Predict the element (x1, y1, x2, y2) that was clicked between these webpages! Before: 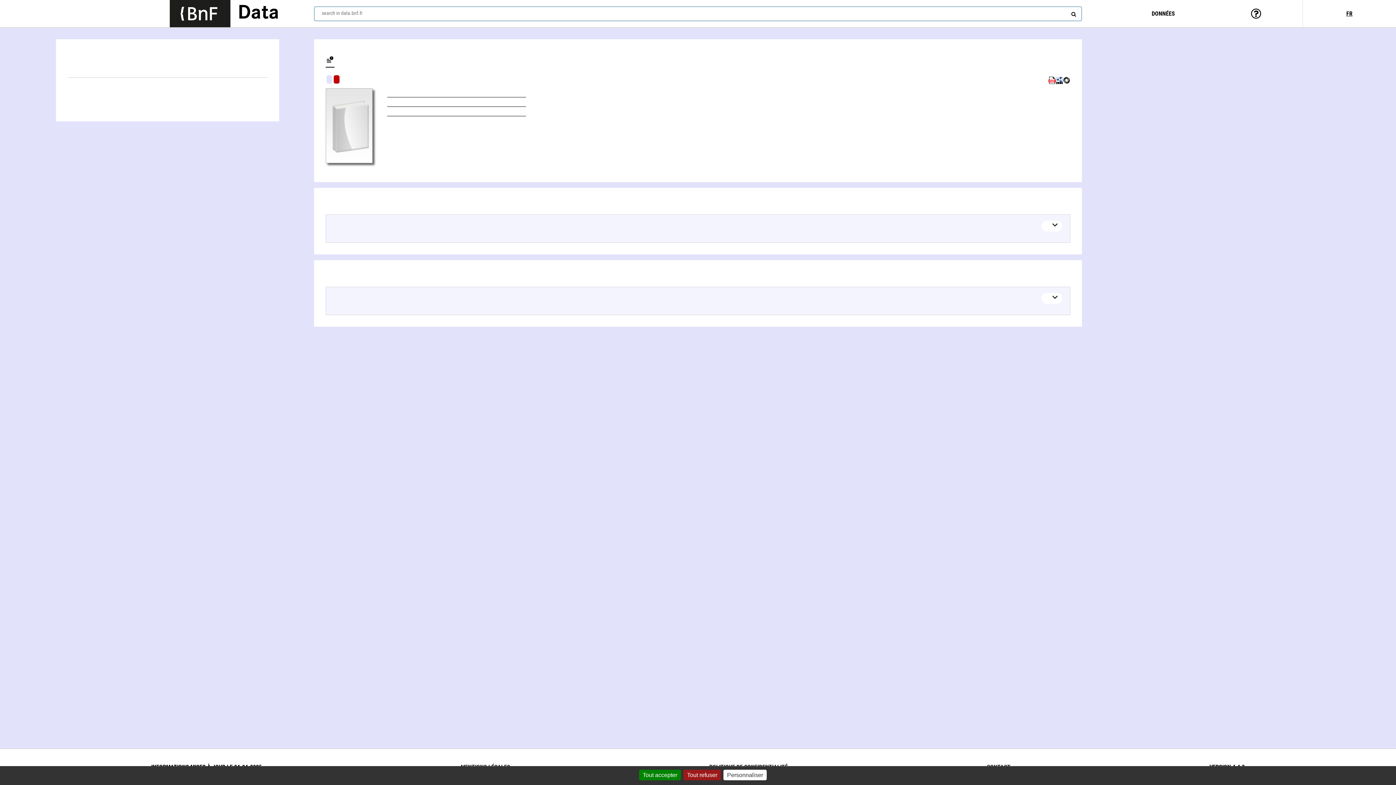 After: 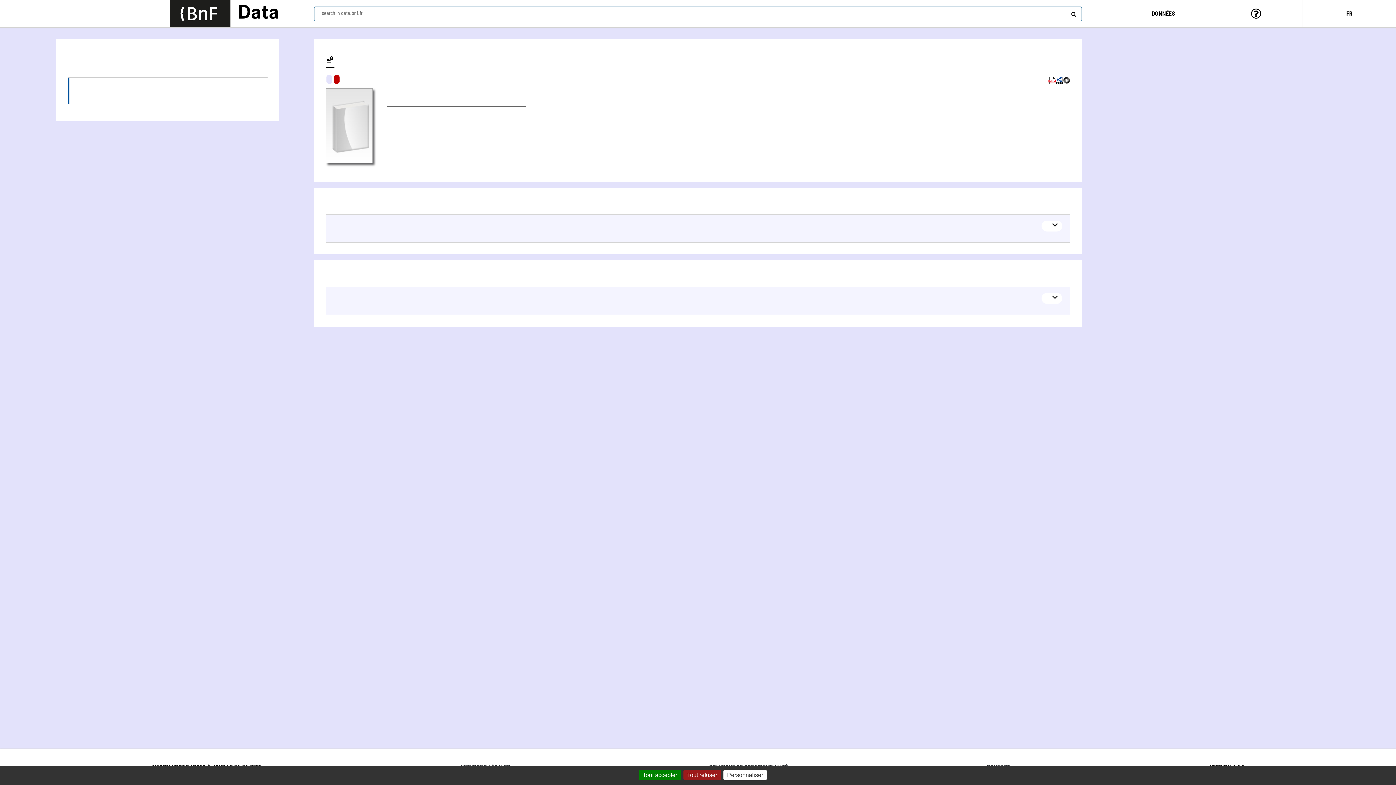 Action: label: Author (1) bbox: (67, 91, 267, 104)